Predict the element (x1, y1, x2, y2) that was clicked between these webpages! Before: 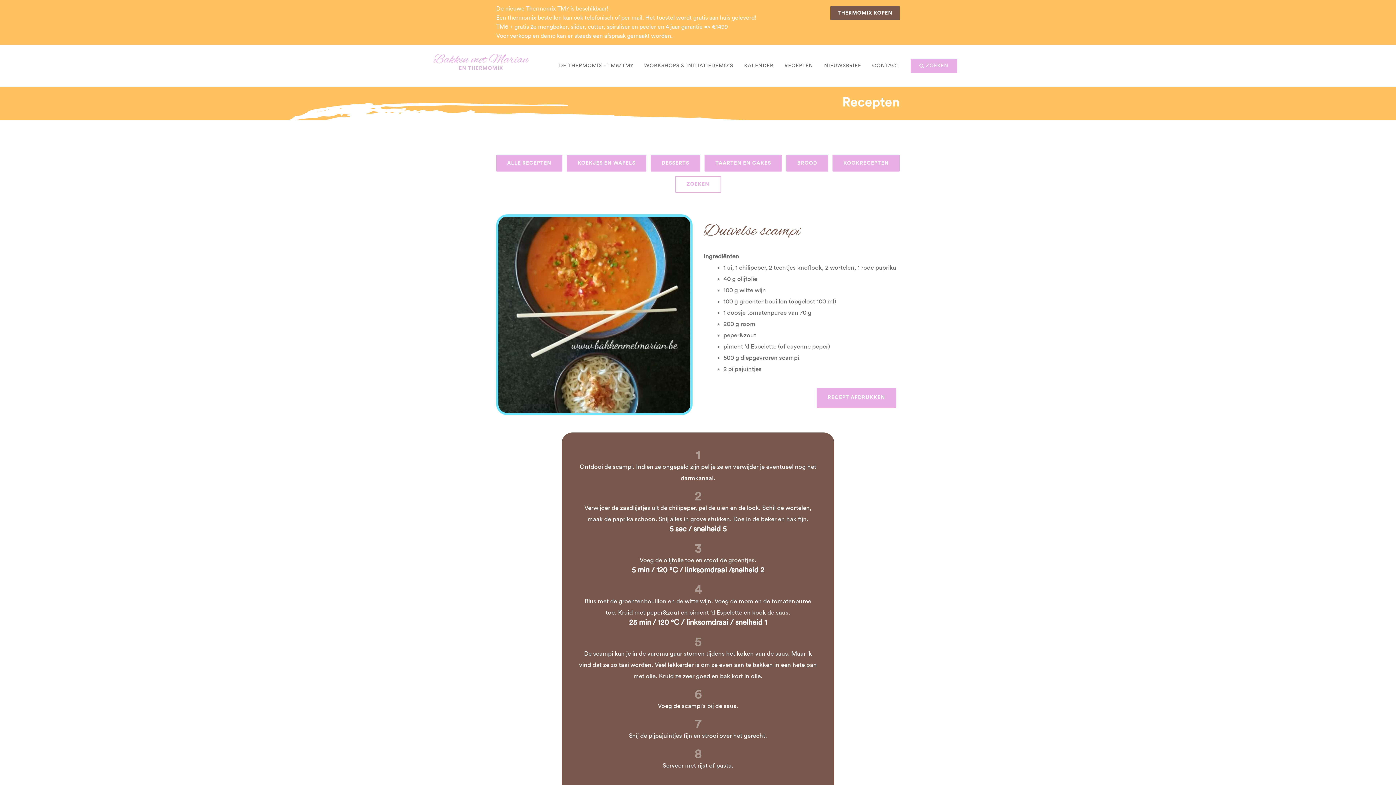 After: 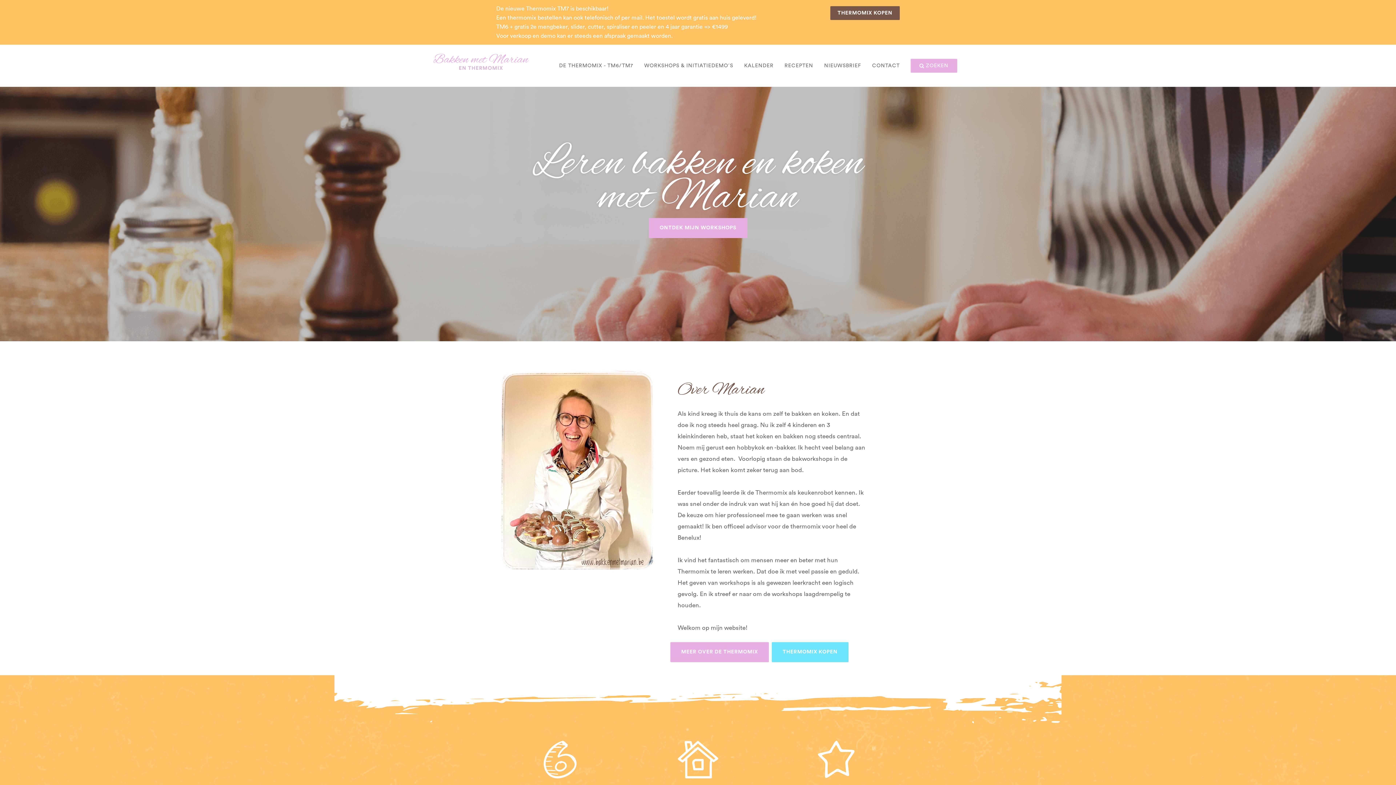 Action: bbox: (433, 53, 529, 70)